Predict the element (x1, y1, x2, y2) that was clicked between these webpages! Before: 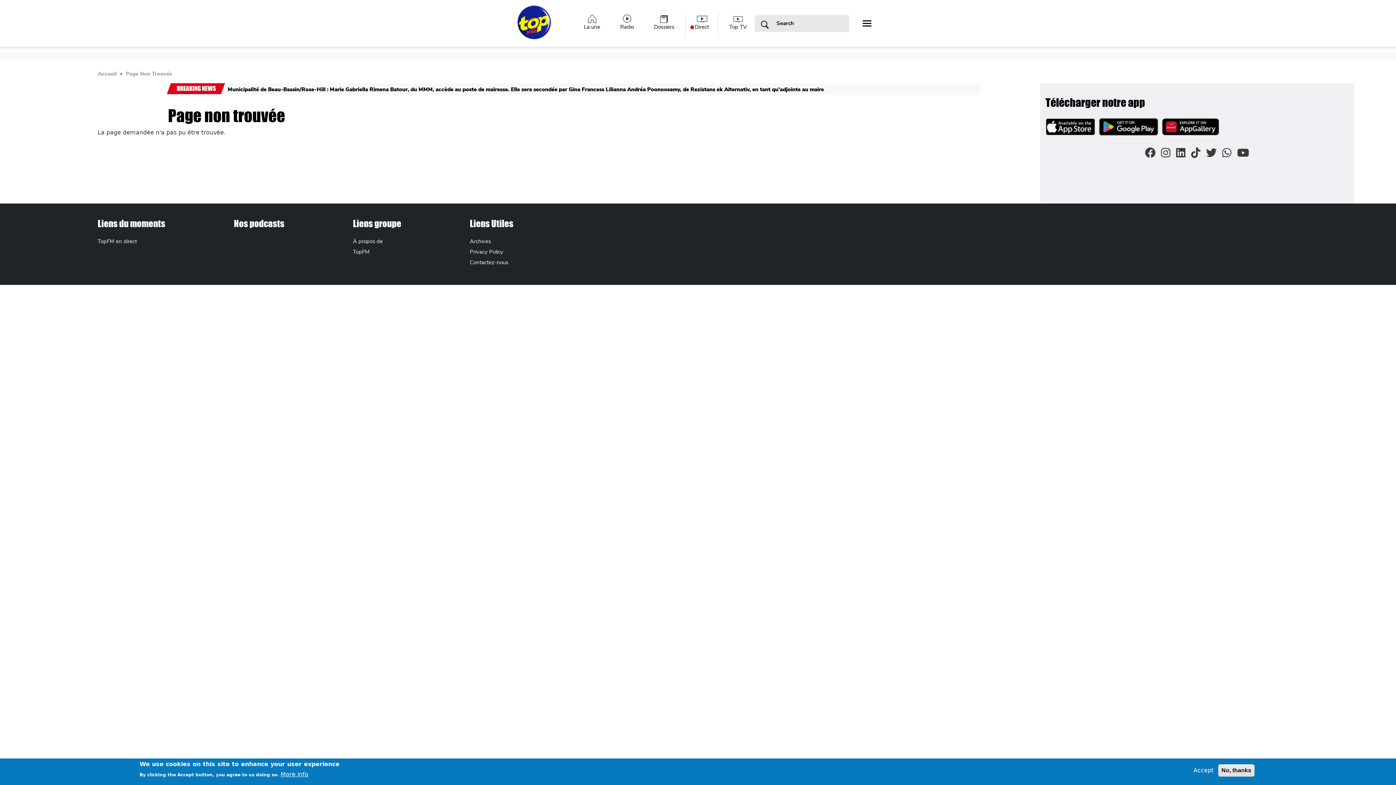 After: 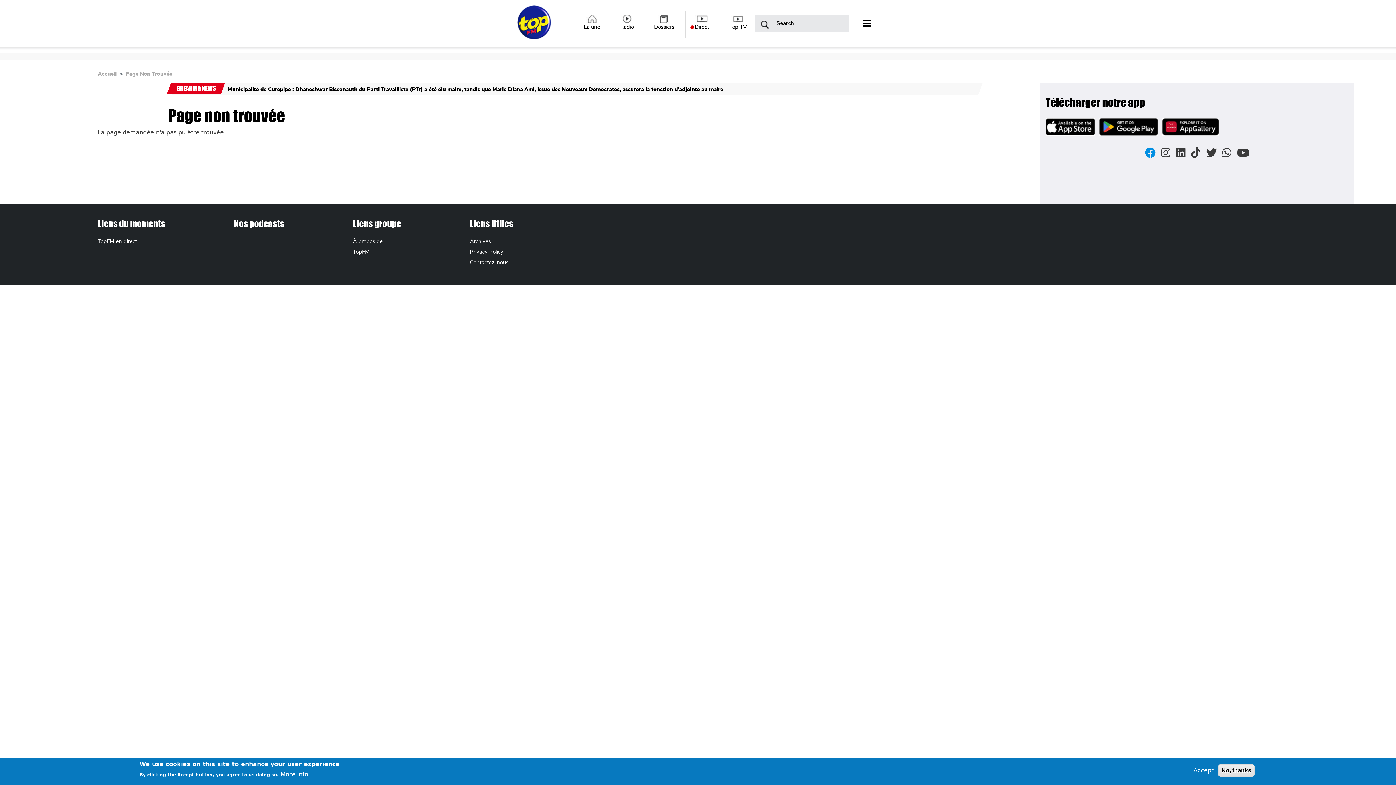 Action: bbox: (1145, 151, 1155, 157)